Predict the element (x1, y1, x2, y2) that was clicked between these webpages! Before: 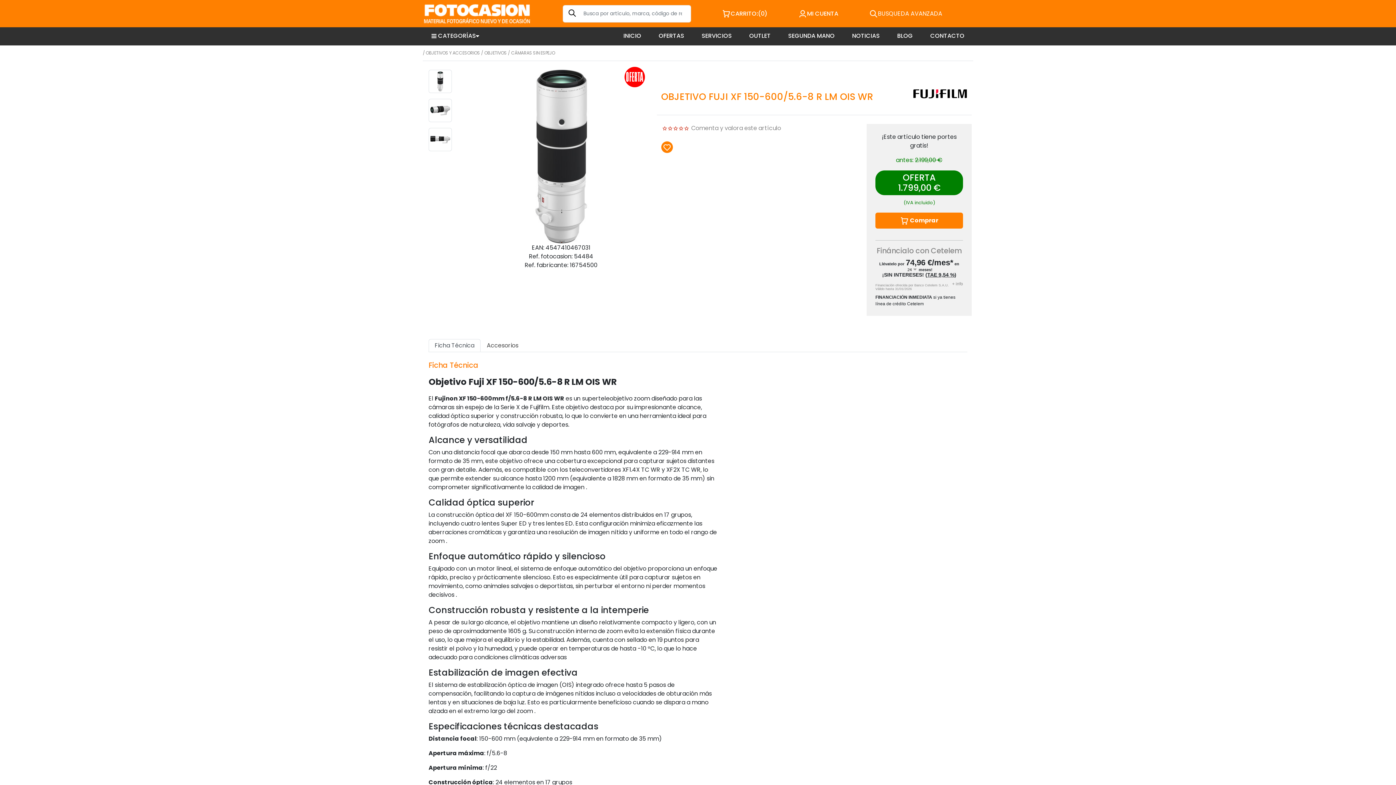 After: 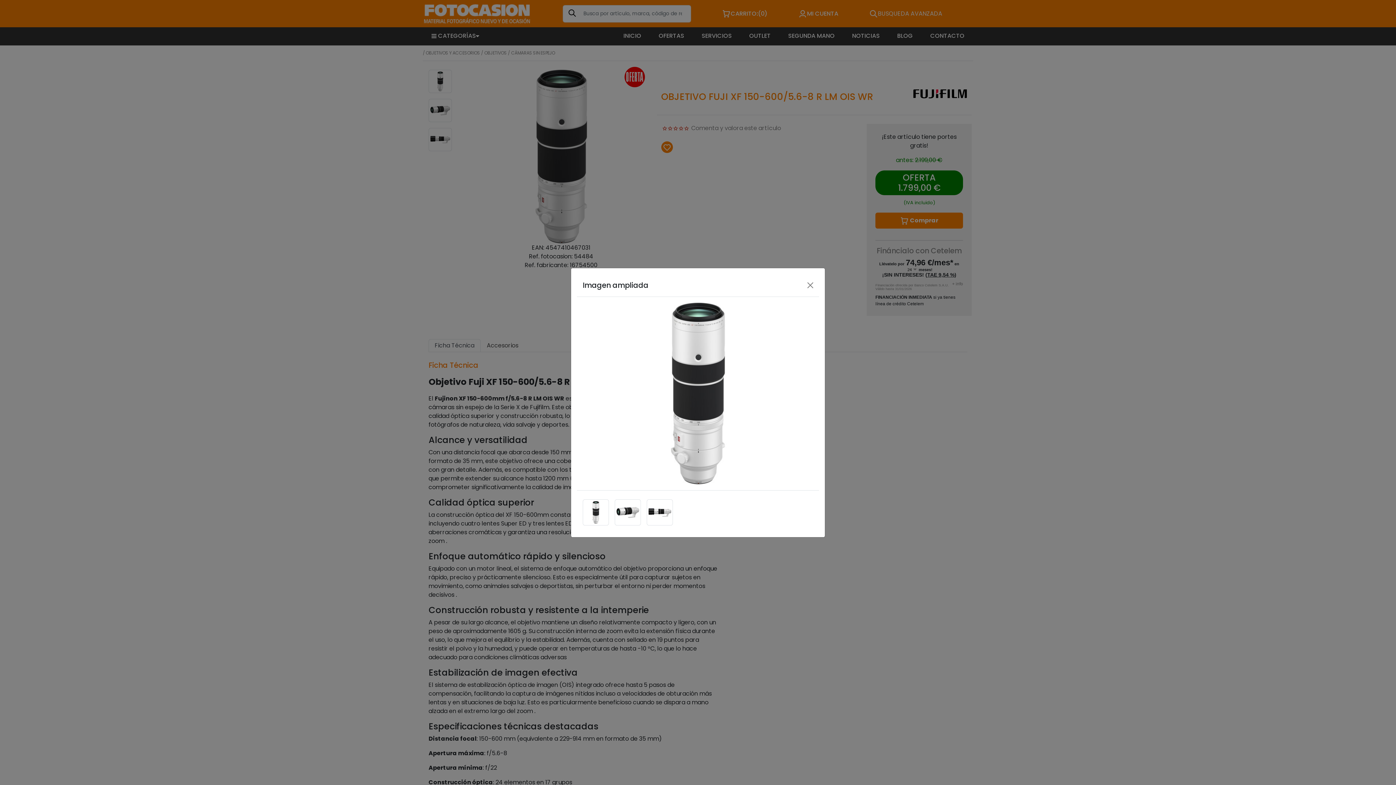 Action: bbox: (474, 69, 648, 243)